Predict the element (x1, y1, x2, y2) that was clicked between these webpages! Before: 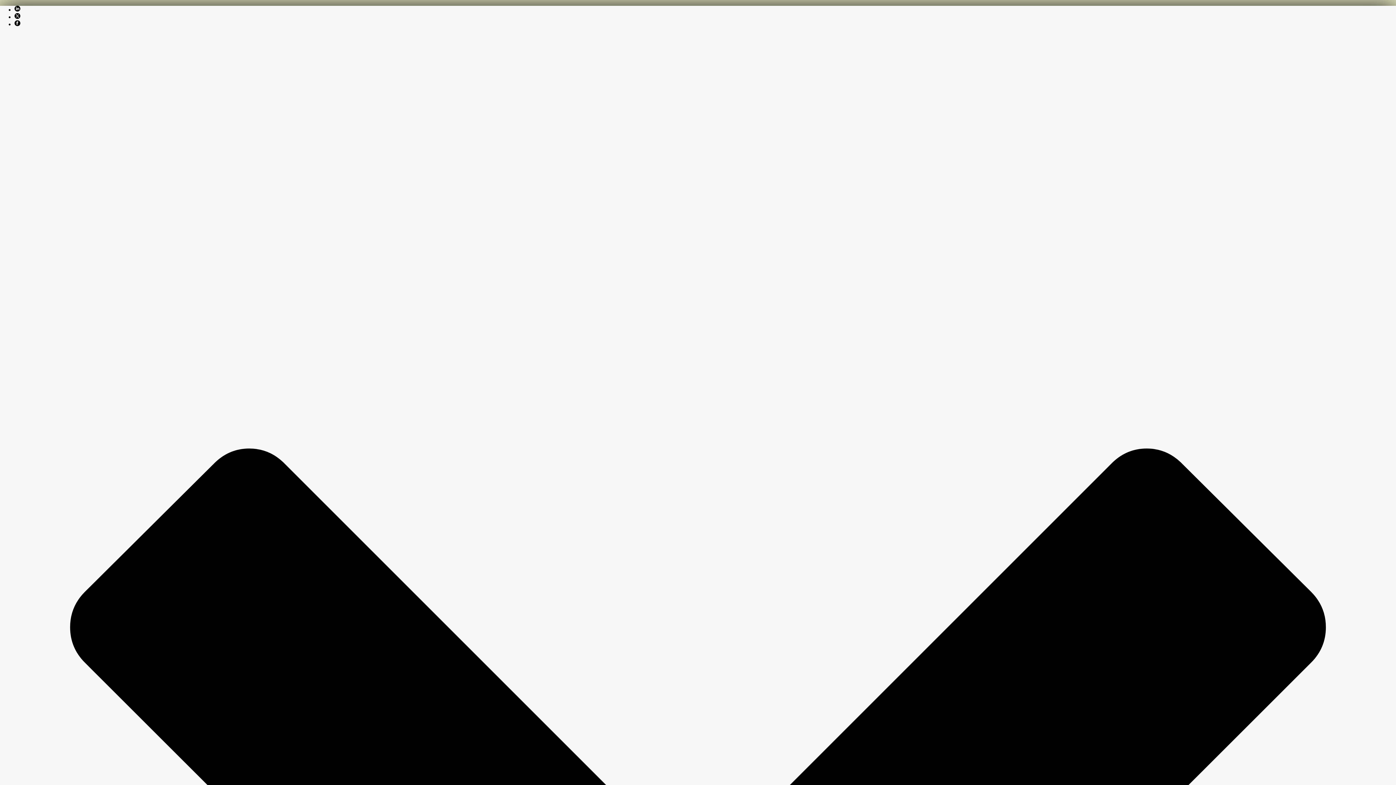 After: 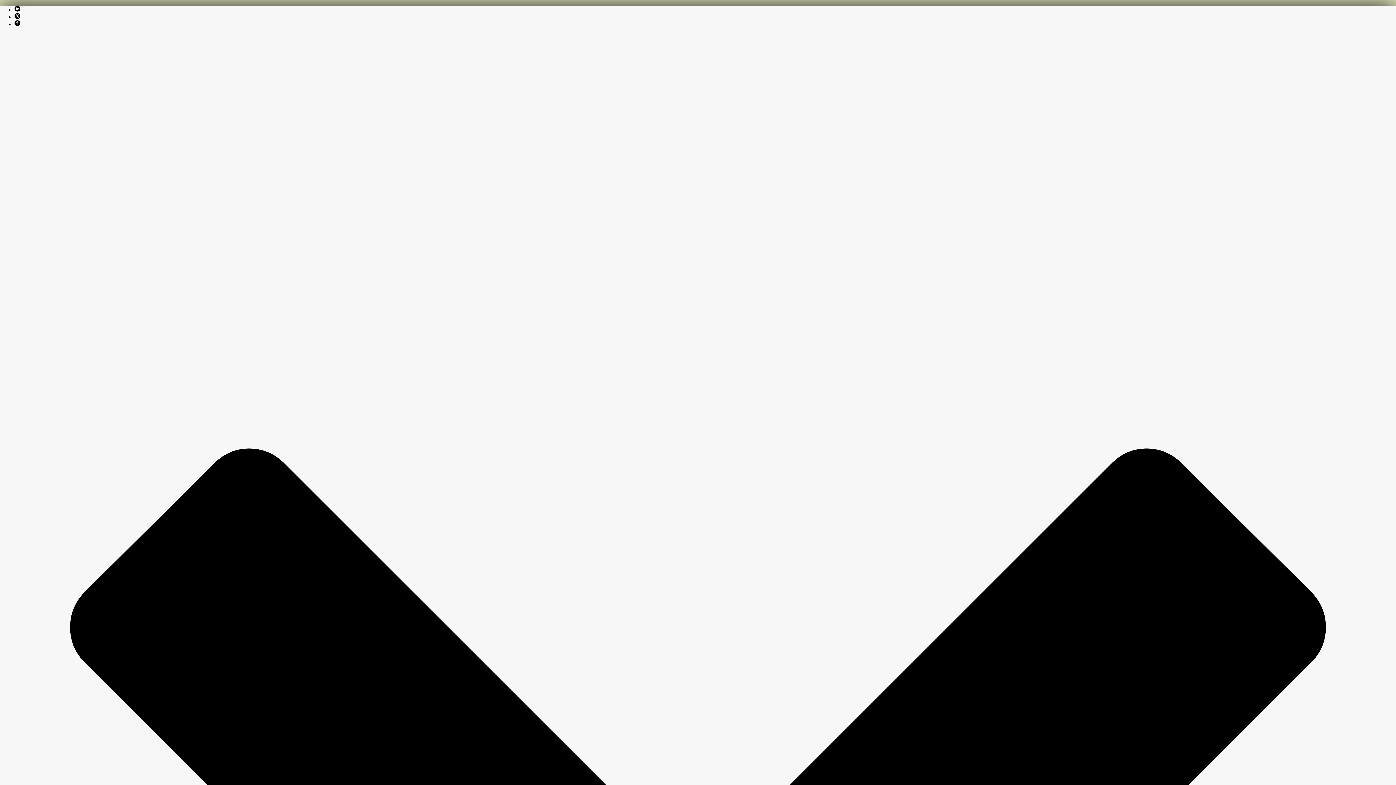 Action: bbox: (14, 13, 20, 20)